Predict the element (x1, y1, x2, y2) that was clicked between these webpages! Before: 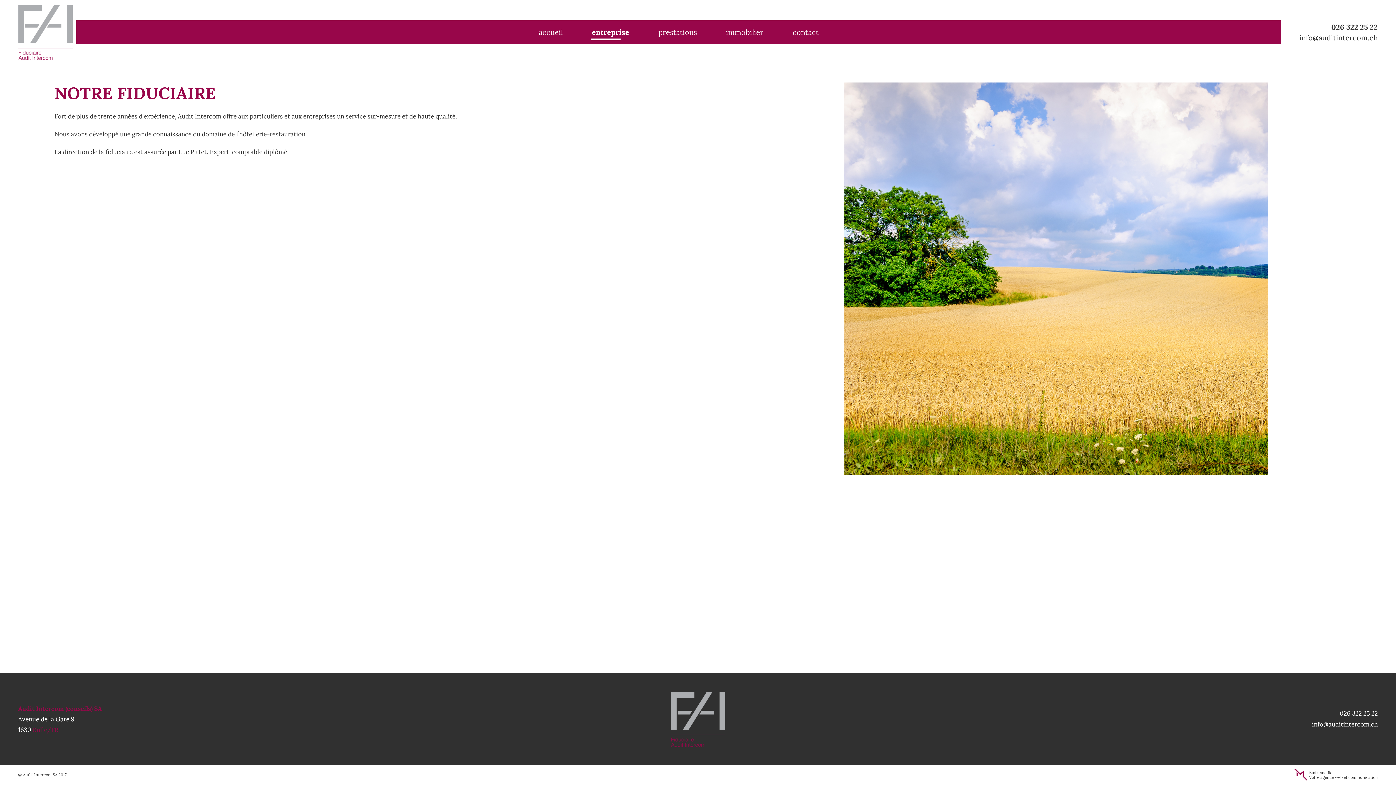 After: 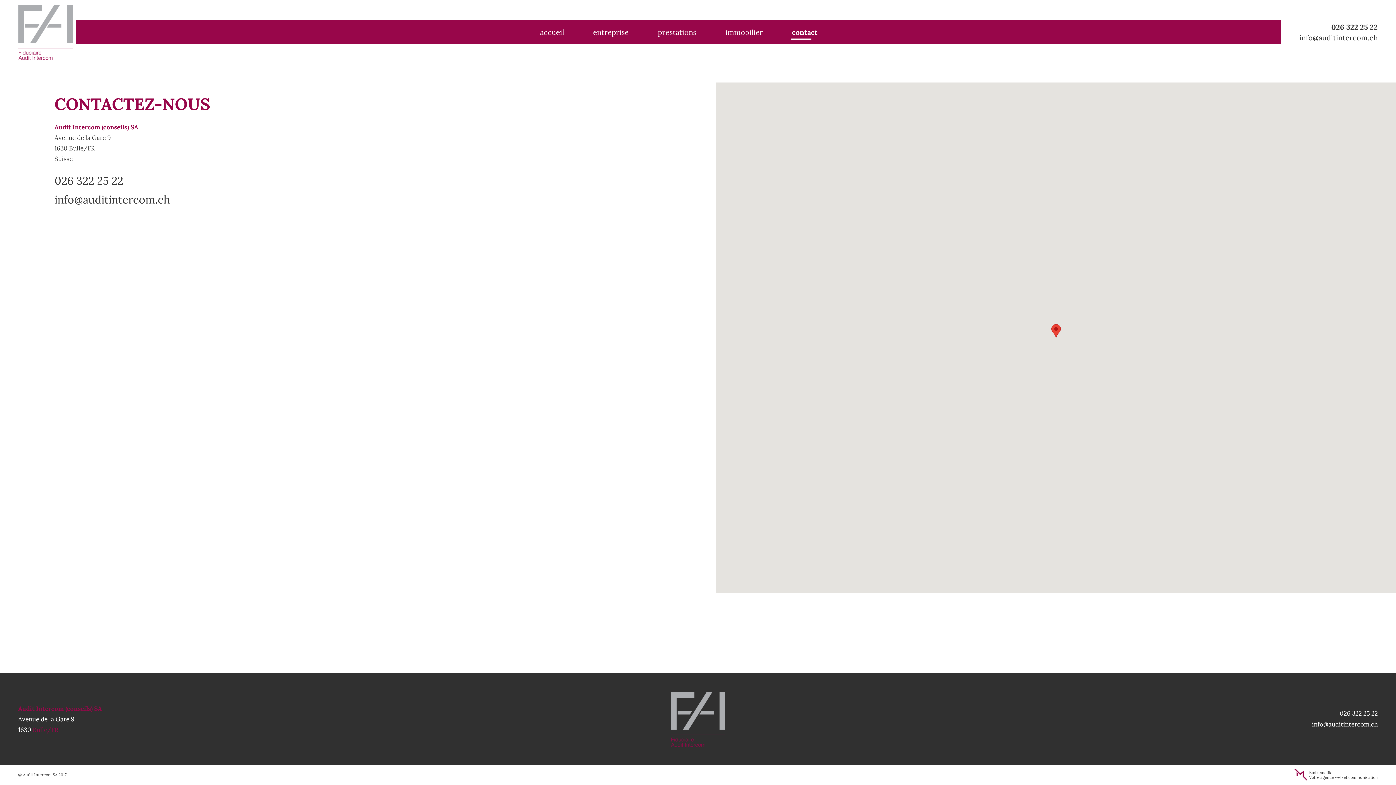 Action: label: contact bbox: (791, 26, 819, 38)